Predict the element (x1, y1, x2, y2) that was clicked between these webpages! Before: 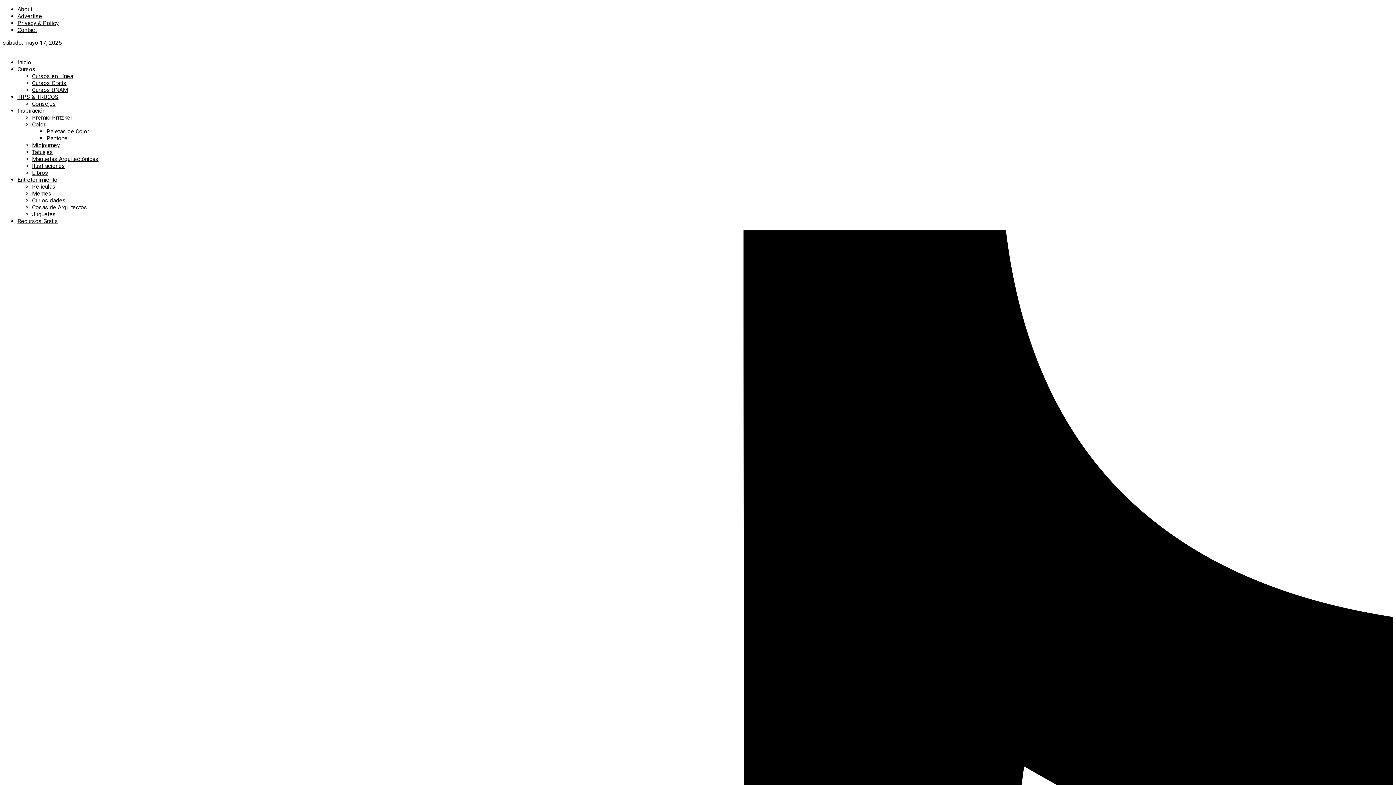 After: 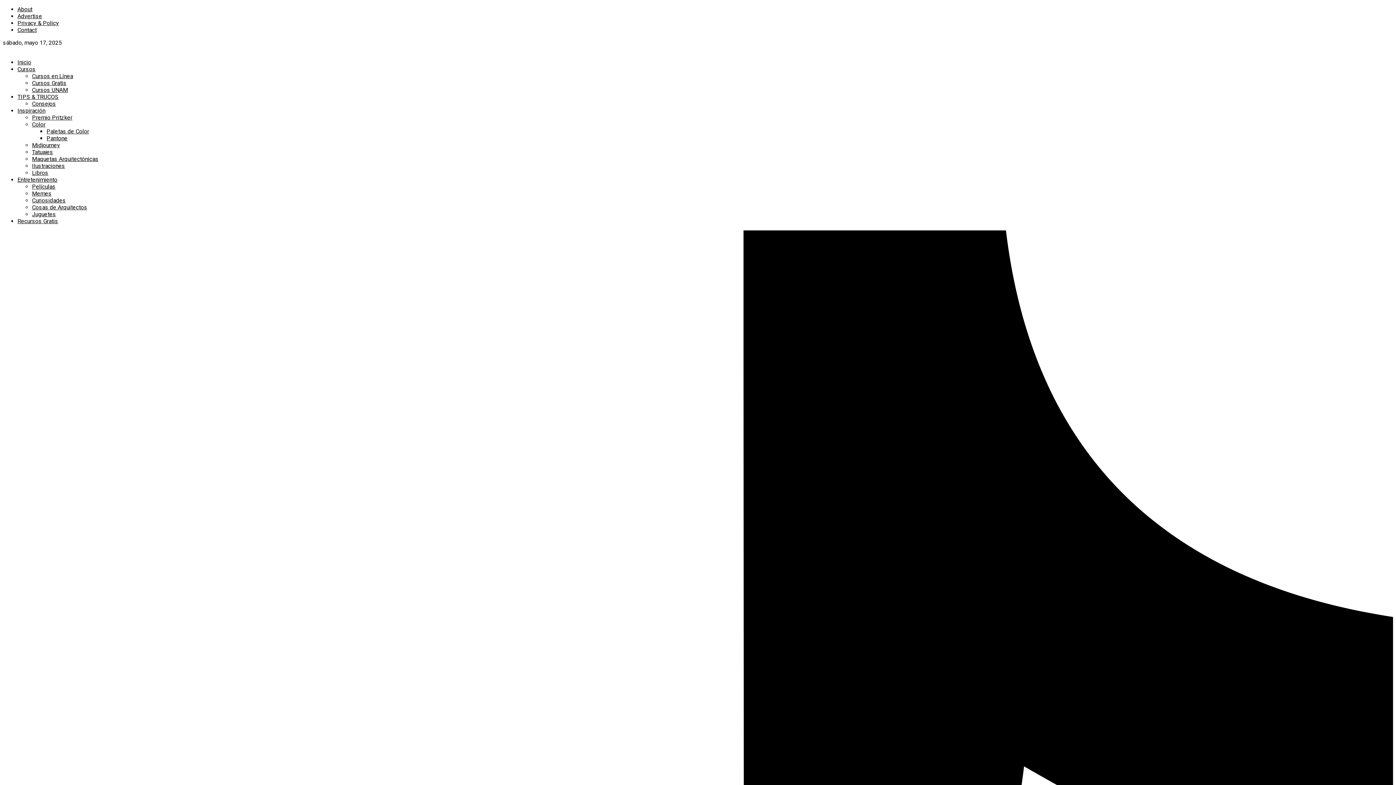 Action: label: Pantone bbox: (46, 134, 67, 141)